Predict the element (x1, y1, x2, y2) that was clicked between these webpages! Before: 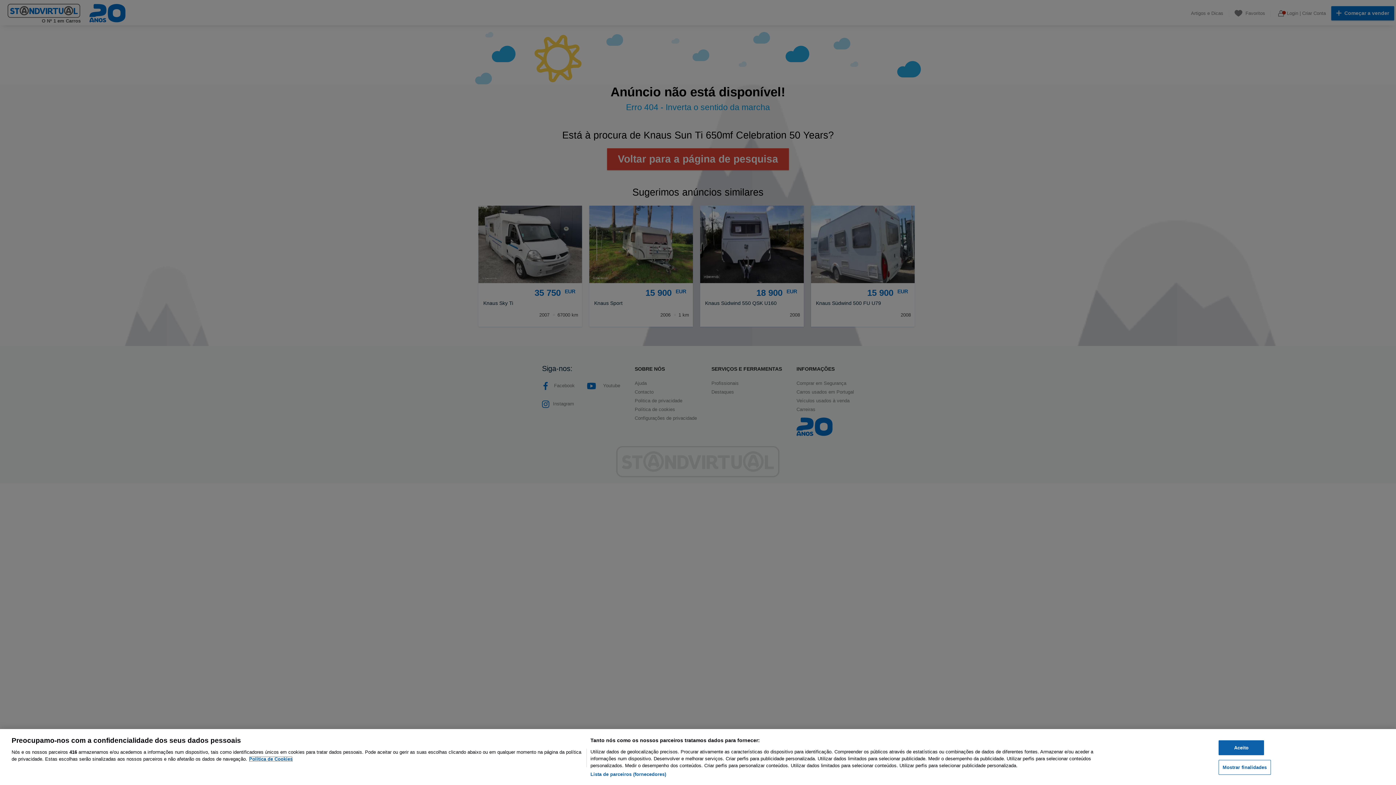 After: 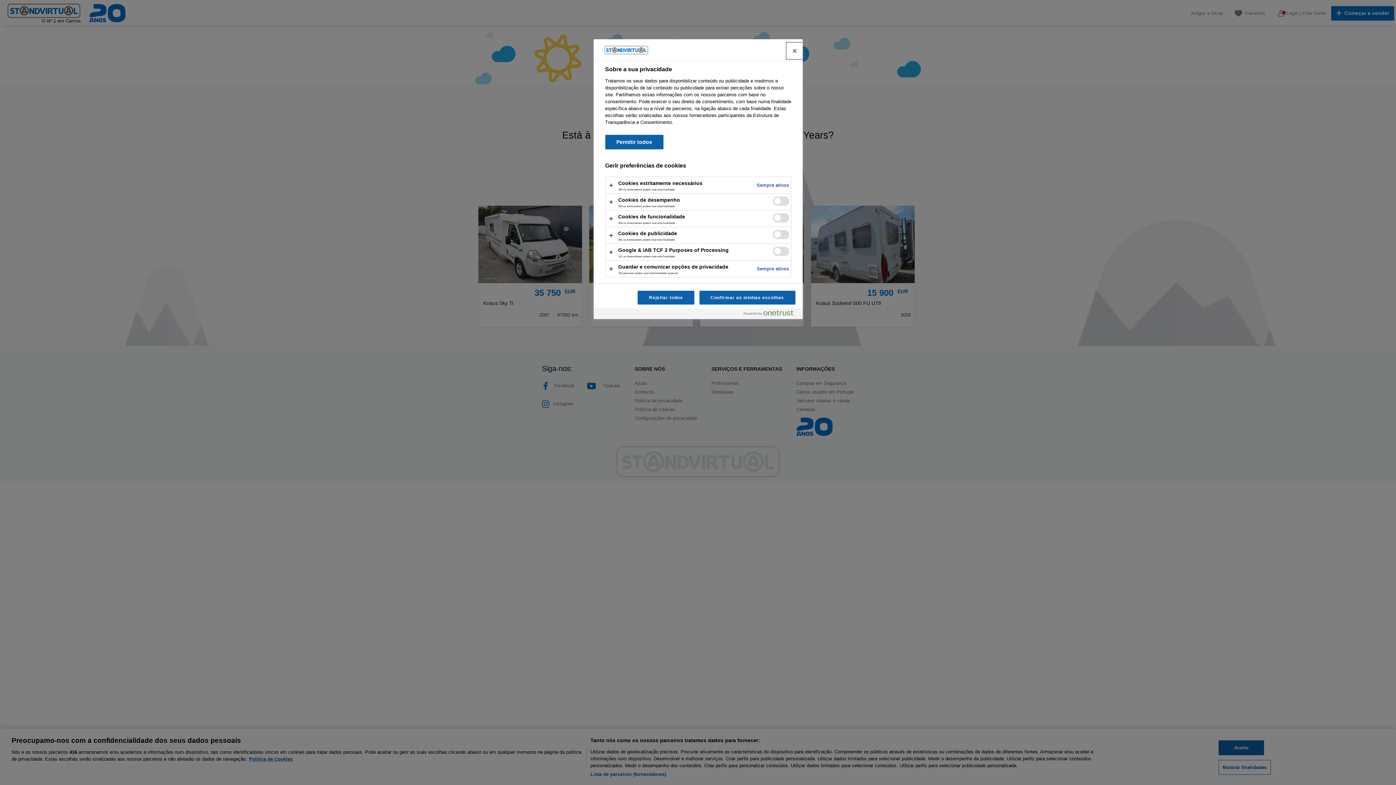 Action: bbox: (1218, 760, 1271, 775) label: Mostrar finalidades